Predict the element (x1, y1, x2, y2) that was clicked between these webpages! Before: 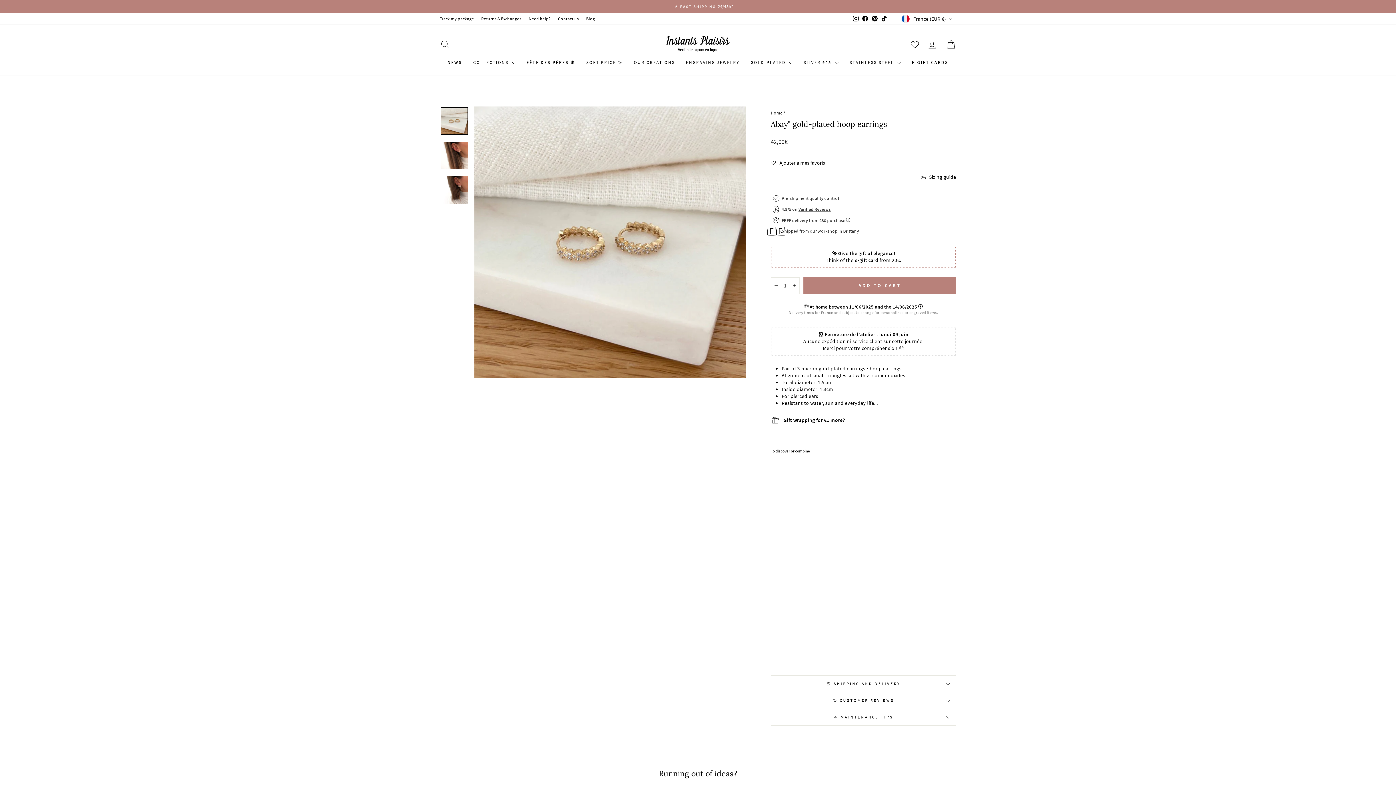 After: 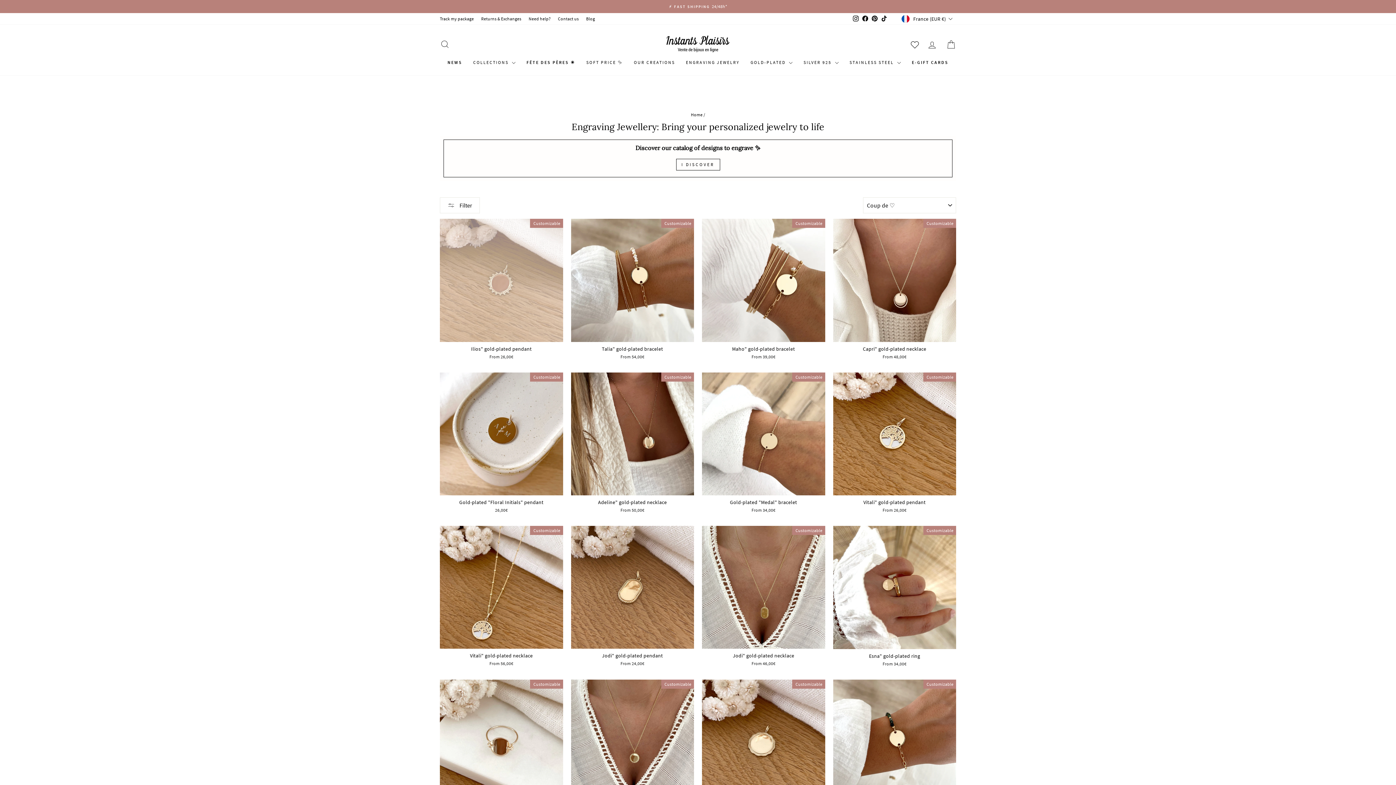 Action: label: ENGRAVING JEWELRY bbox: (680, 56, 745, 68)